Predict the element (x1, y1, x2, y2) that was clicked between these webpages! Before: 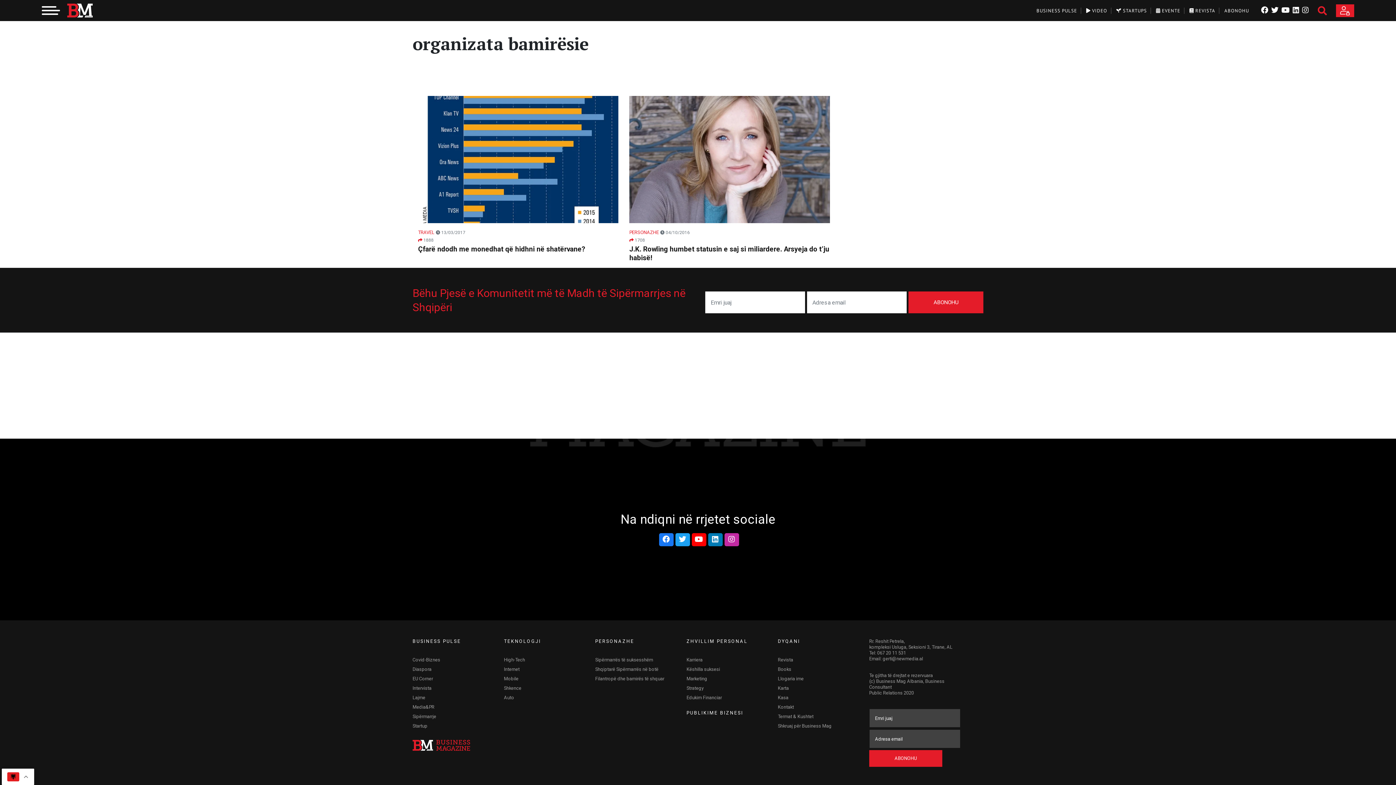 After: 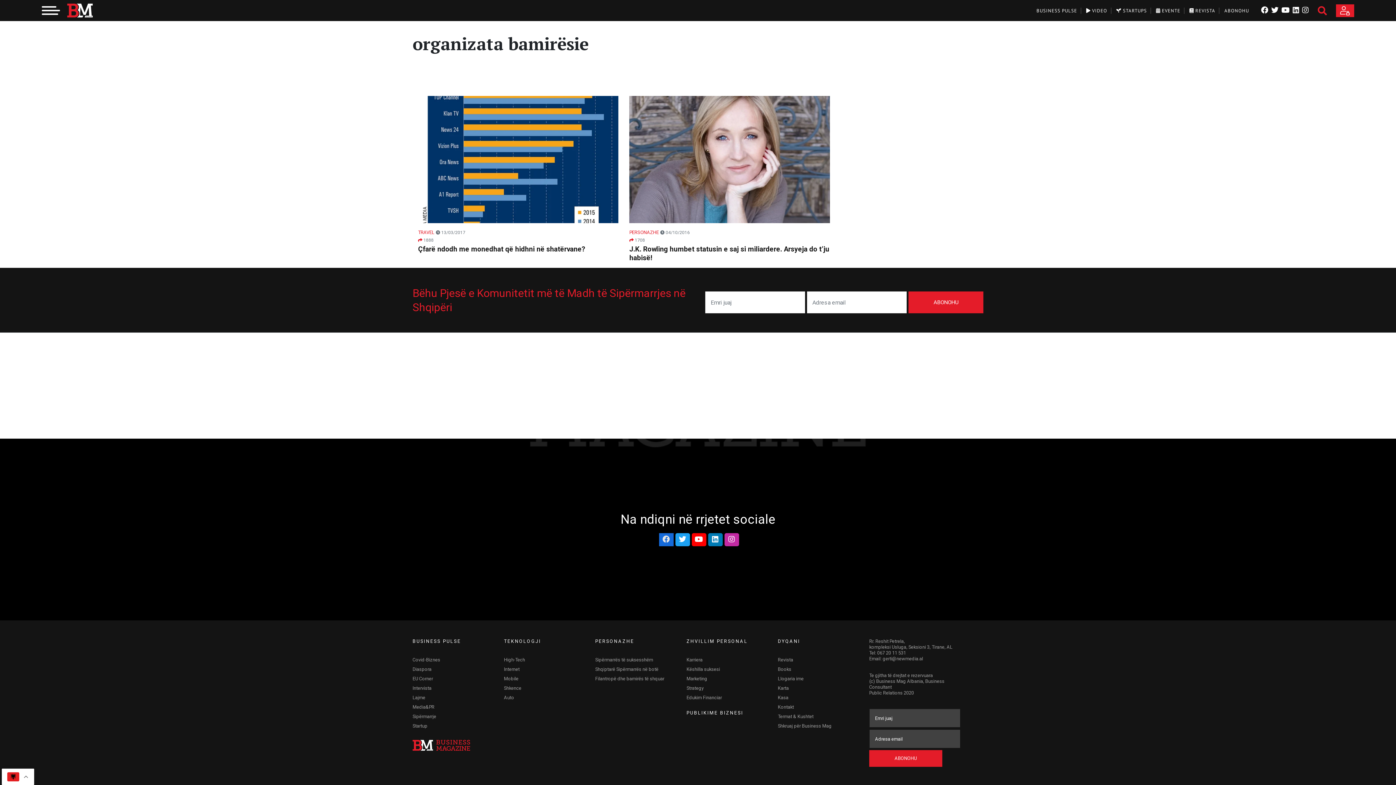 Action: bbox: (659, 533, 673, 546)